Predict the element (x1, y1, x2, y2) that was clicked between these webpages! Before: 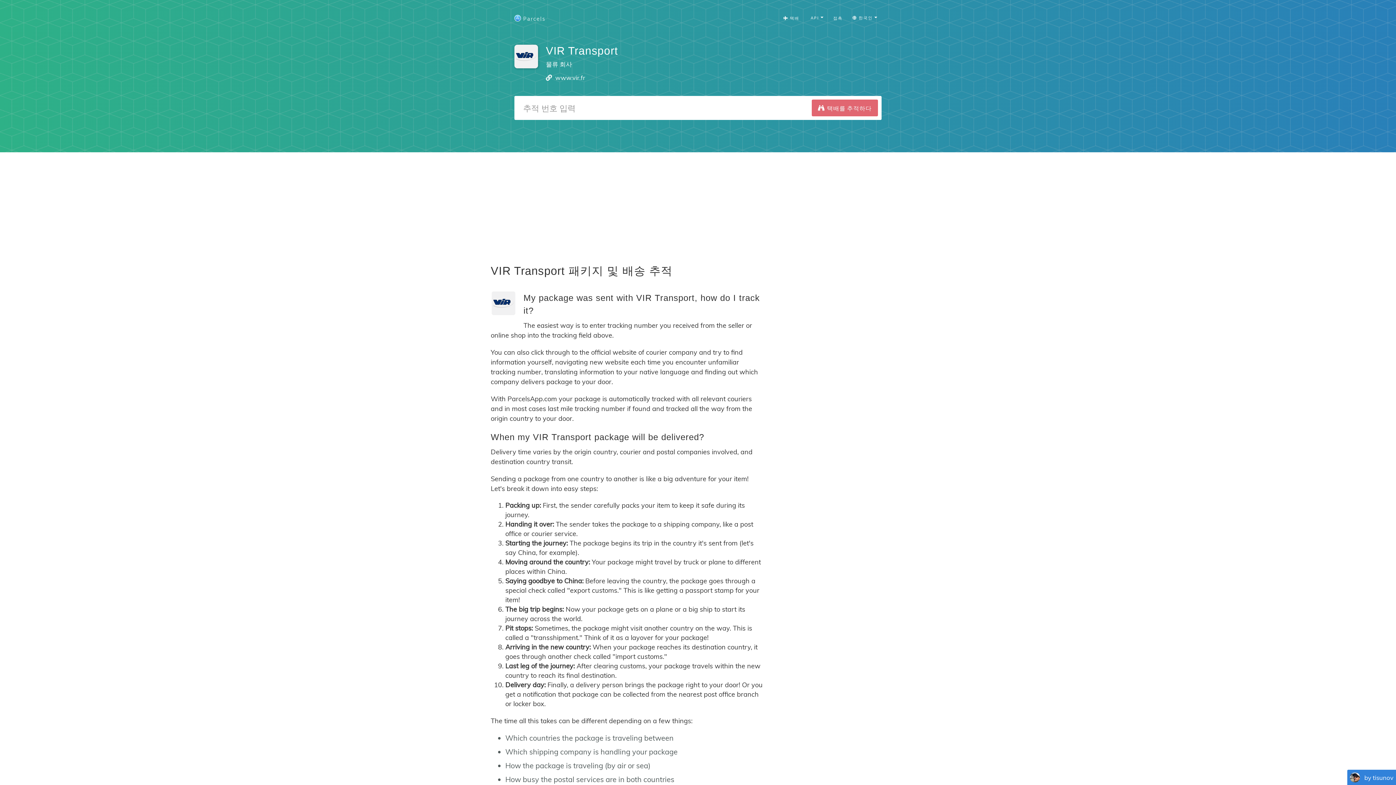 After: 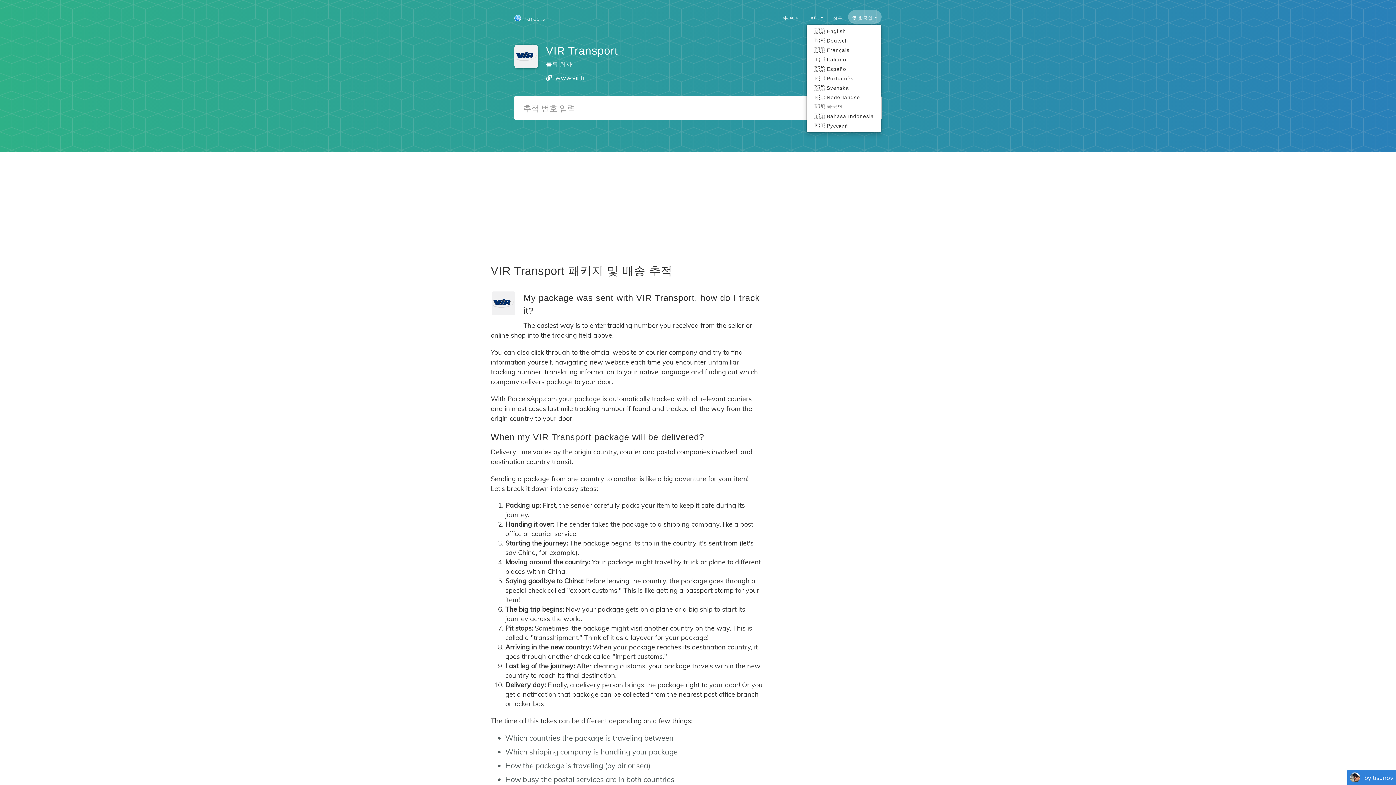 Action: bbox: (848, 10, 881, 23) label:  한국인 